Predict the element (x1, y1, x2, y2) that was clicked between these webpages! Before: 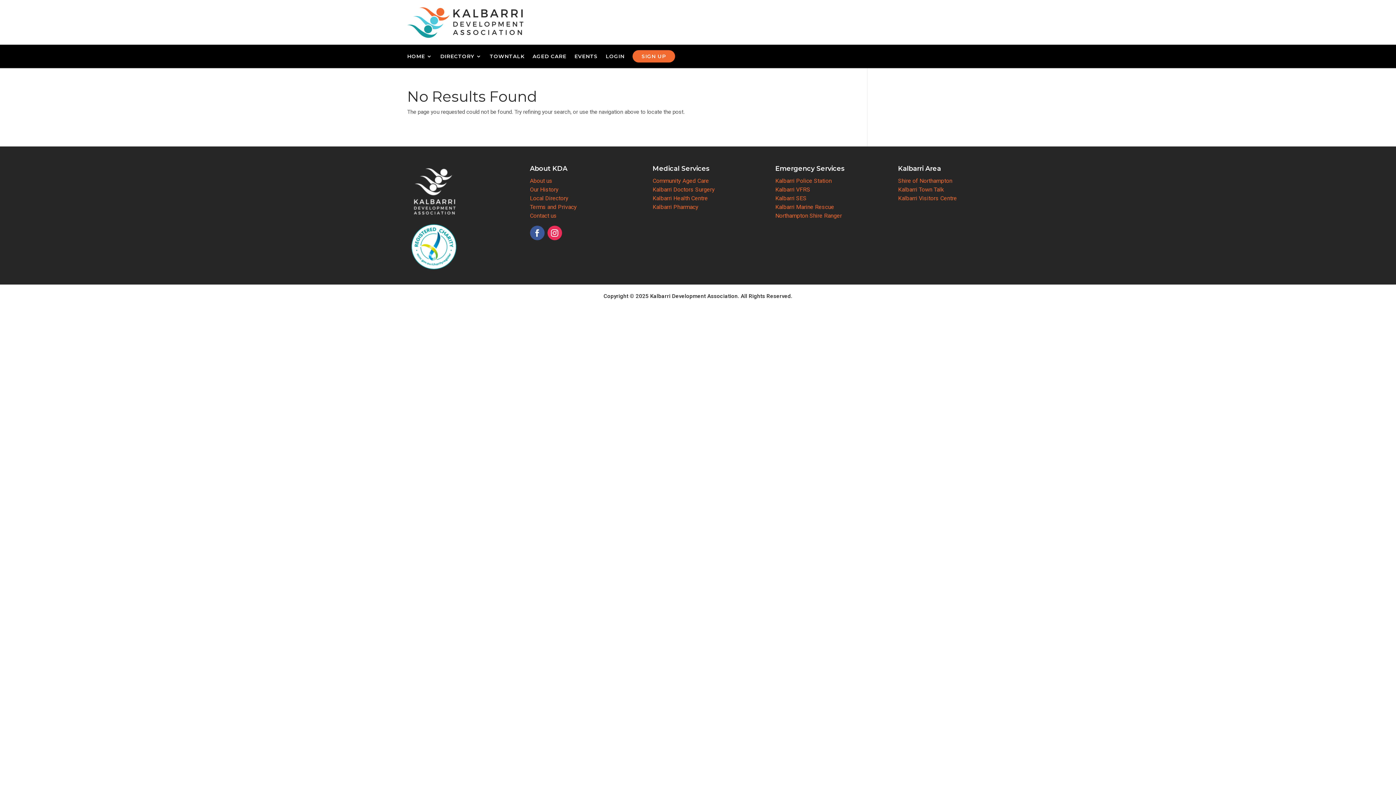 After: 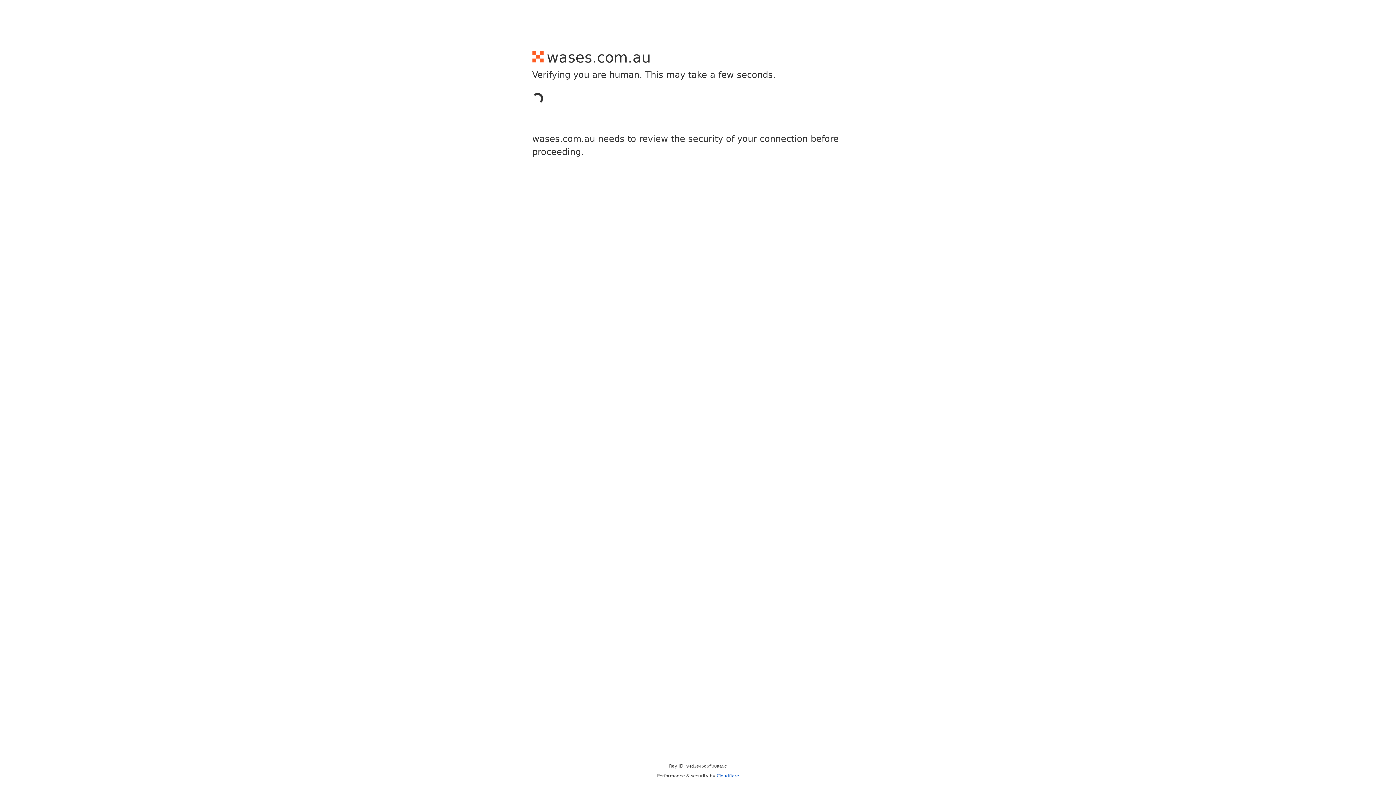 Action: bbox: (775, 194, 806, 201) label: Kalbarri SES